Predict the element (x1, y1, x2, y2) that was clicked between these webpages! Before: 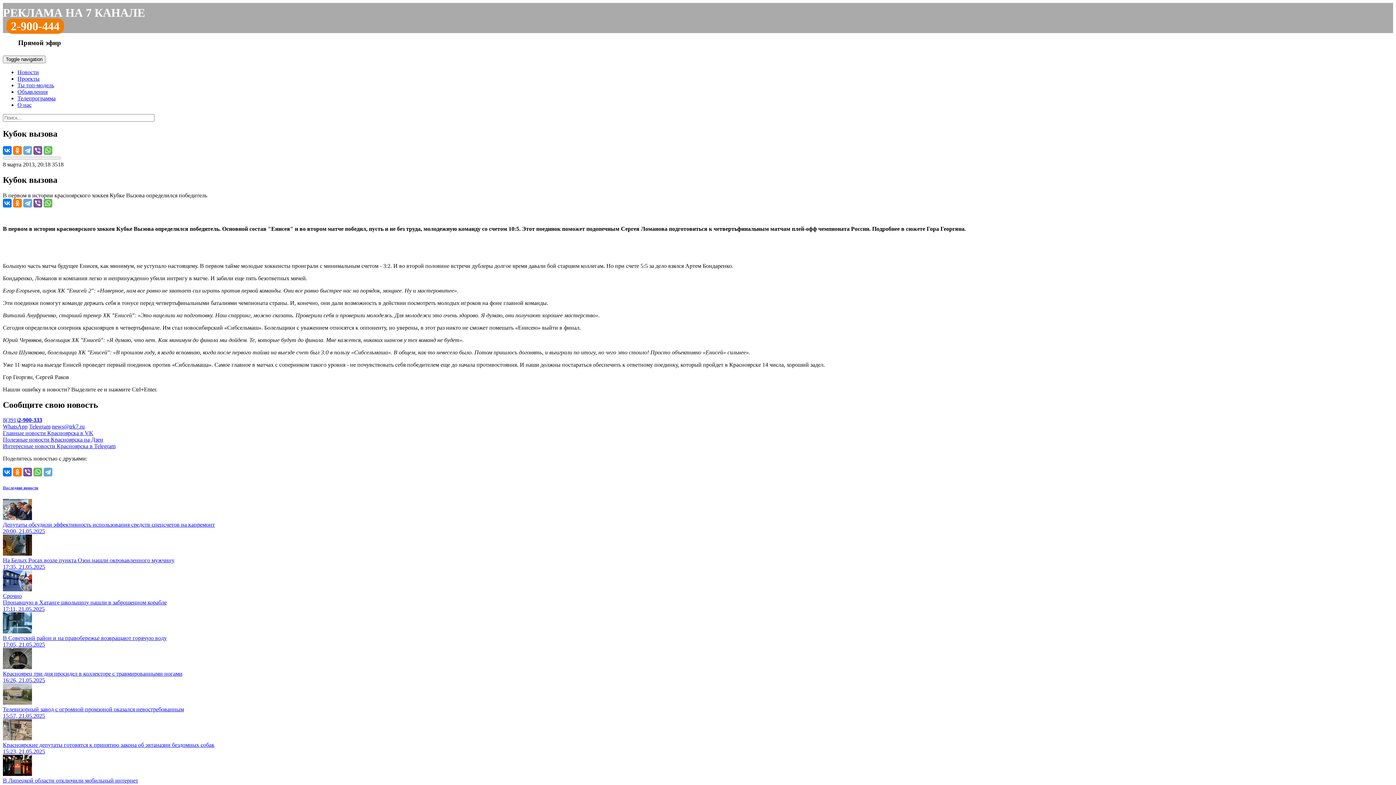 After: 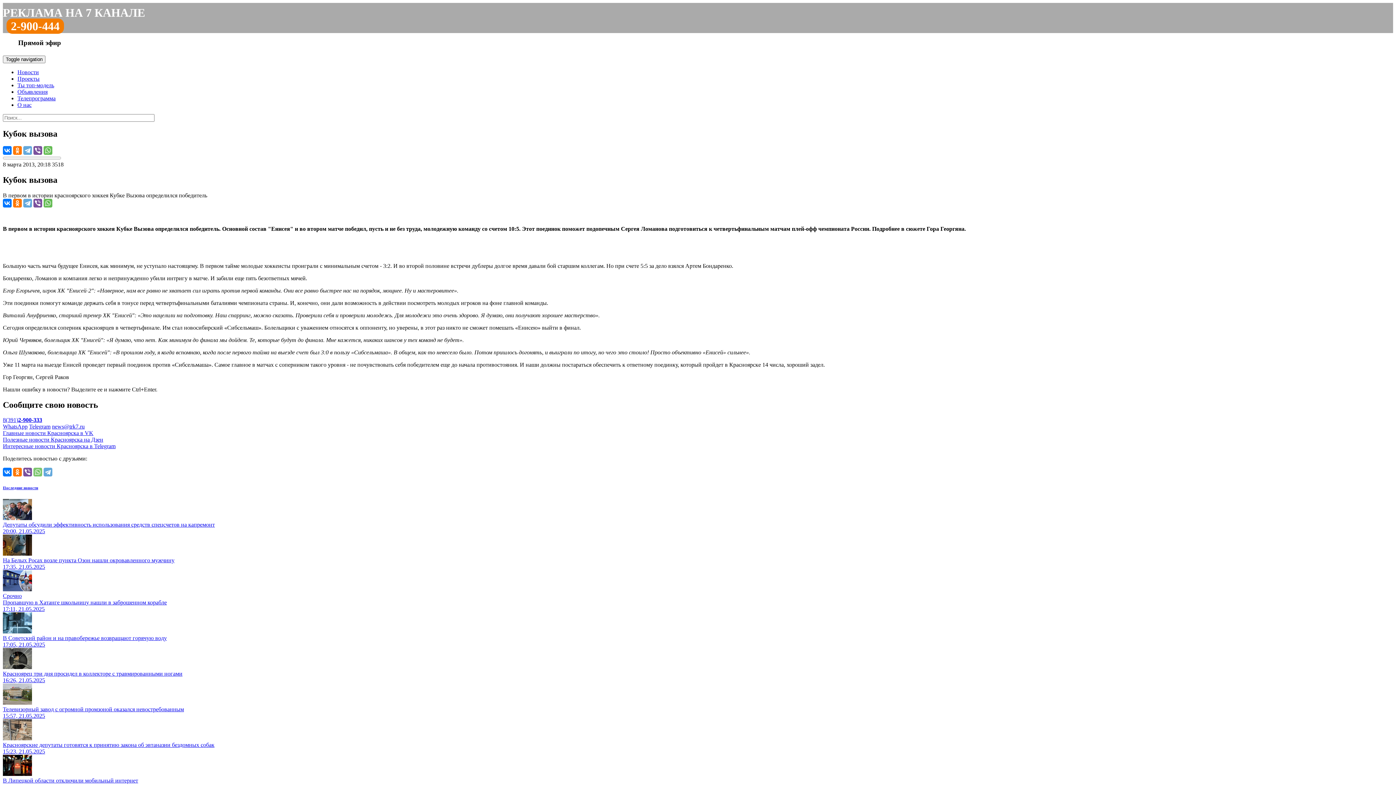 Action: bbox: (33, 468, 42, 476)